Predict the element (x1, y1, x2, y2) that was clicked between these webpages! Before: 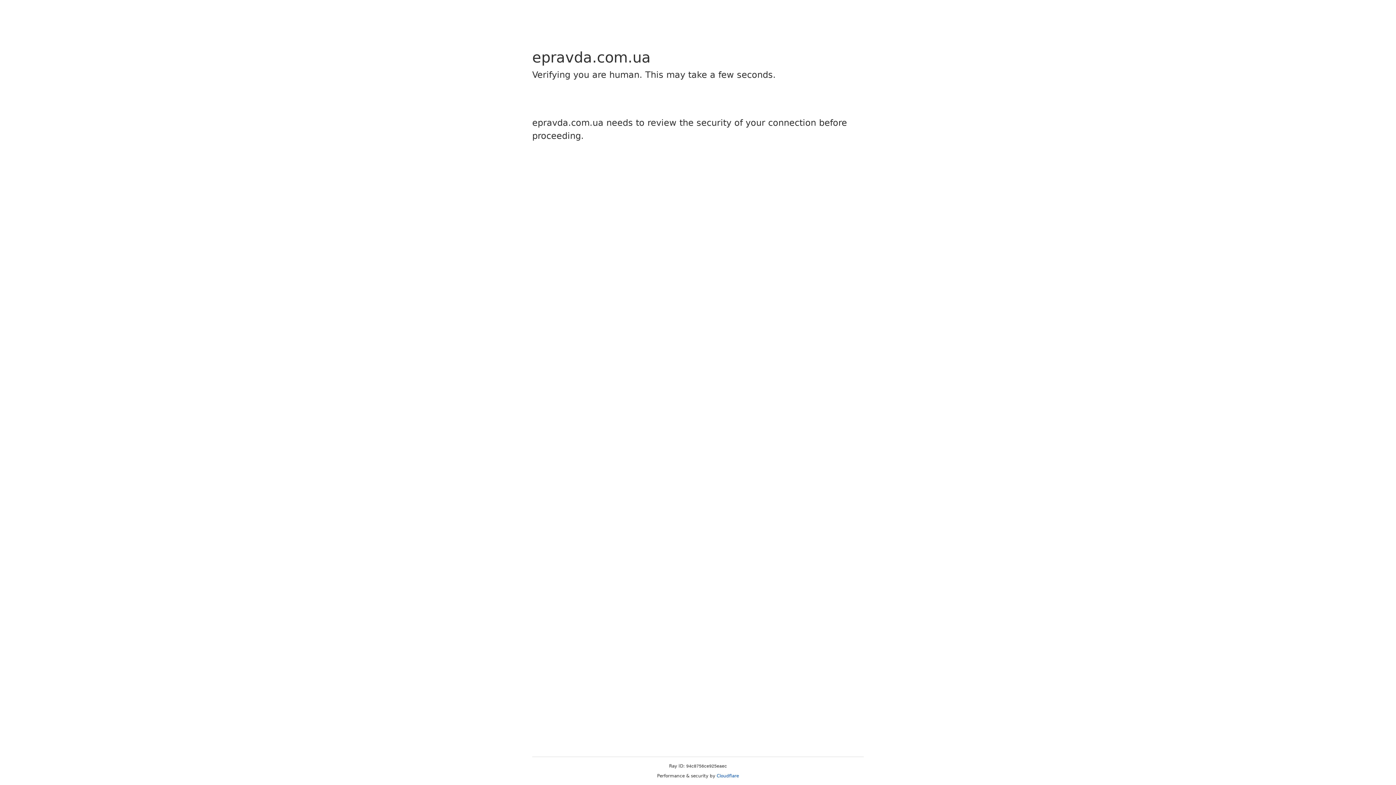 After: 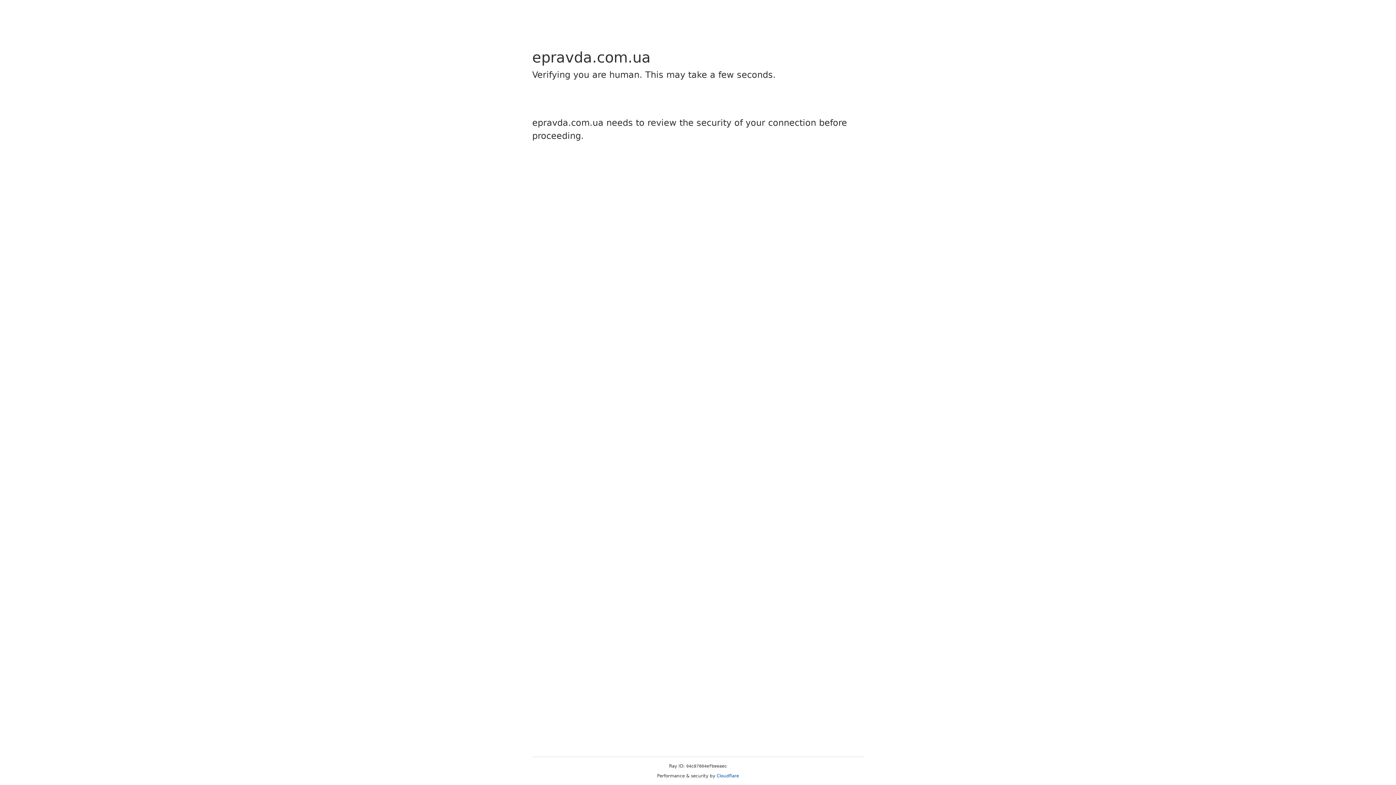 Action: label: Cloudflare bbox: (716, 773, 739, 778)